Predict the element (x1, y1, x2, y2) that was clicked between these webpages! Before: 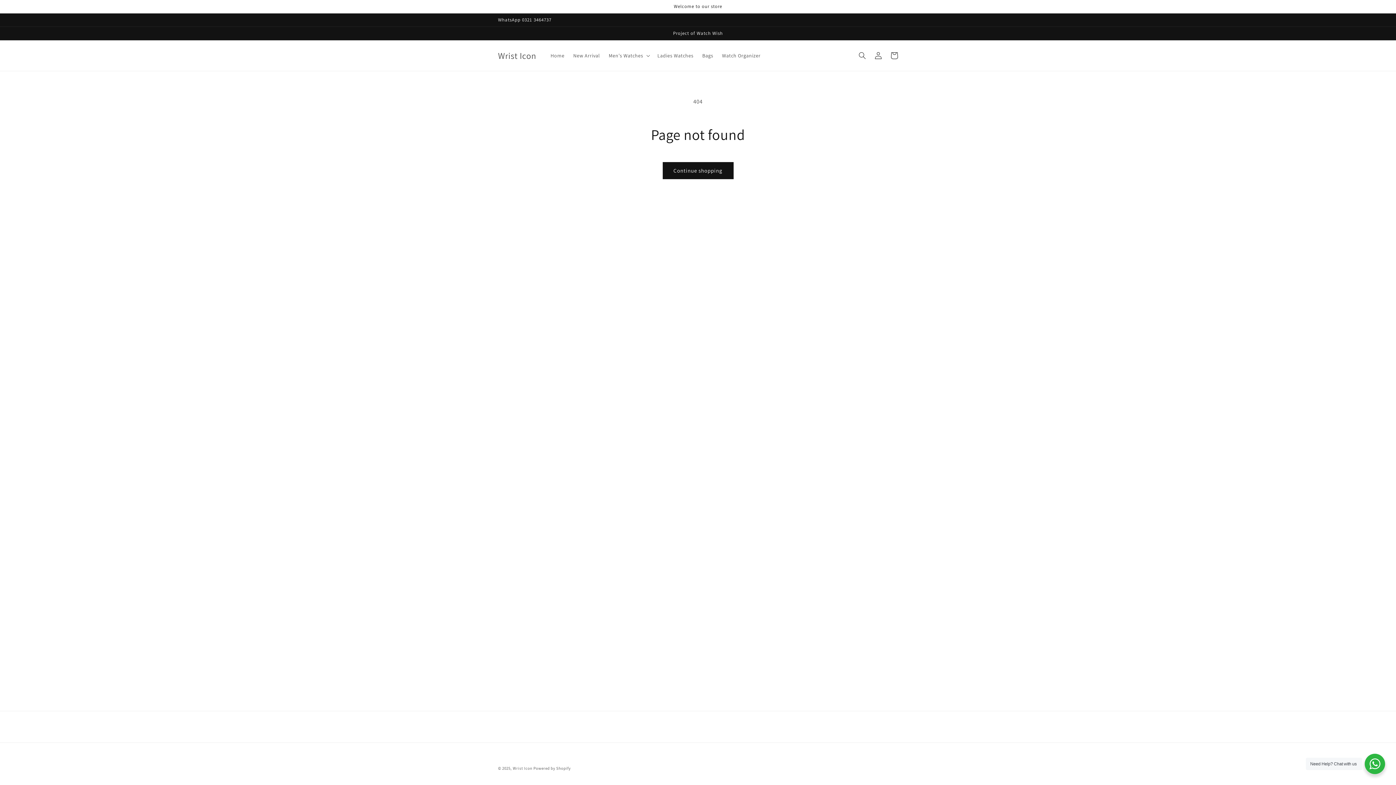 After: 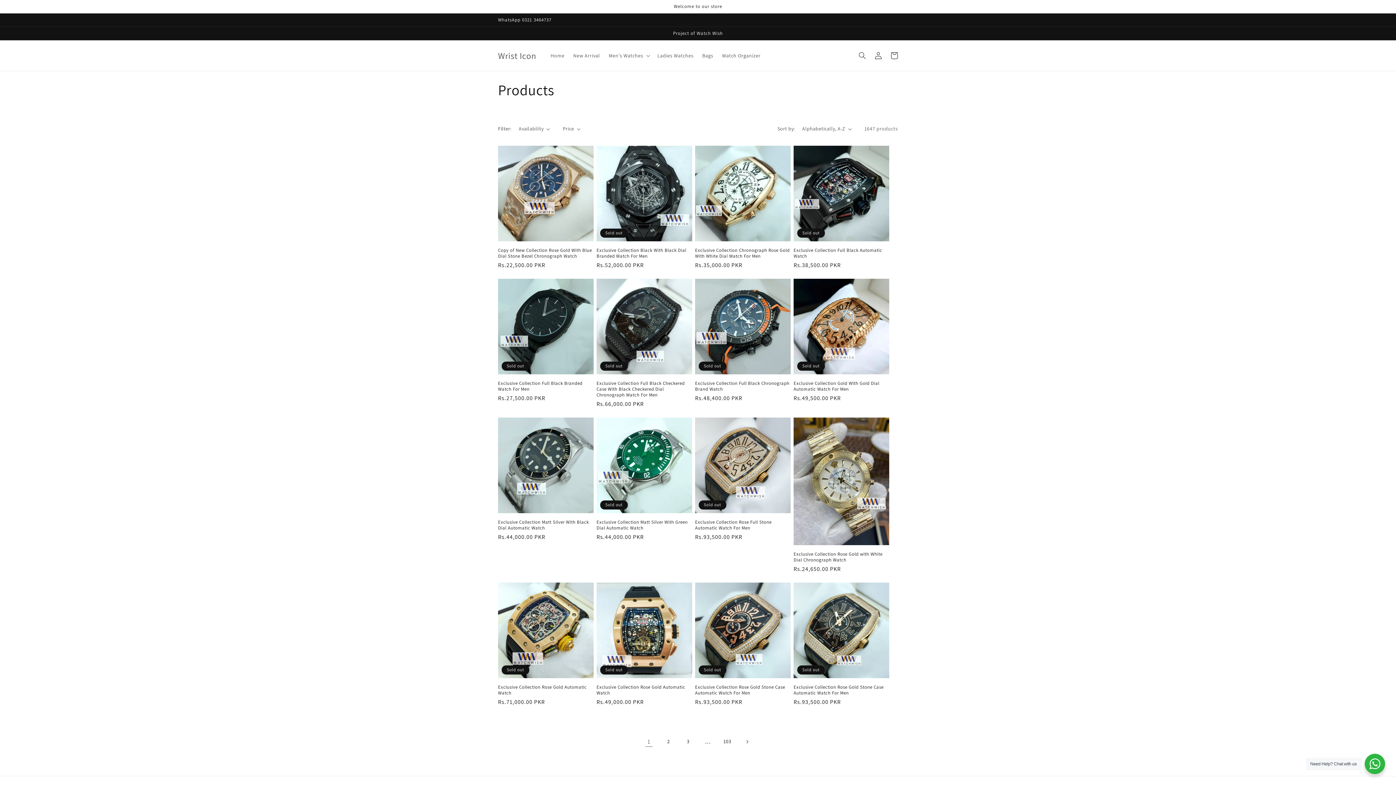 Action: label: Continue shopping bbox: (662, 162, 733, 179)